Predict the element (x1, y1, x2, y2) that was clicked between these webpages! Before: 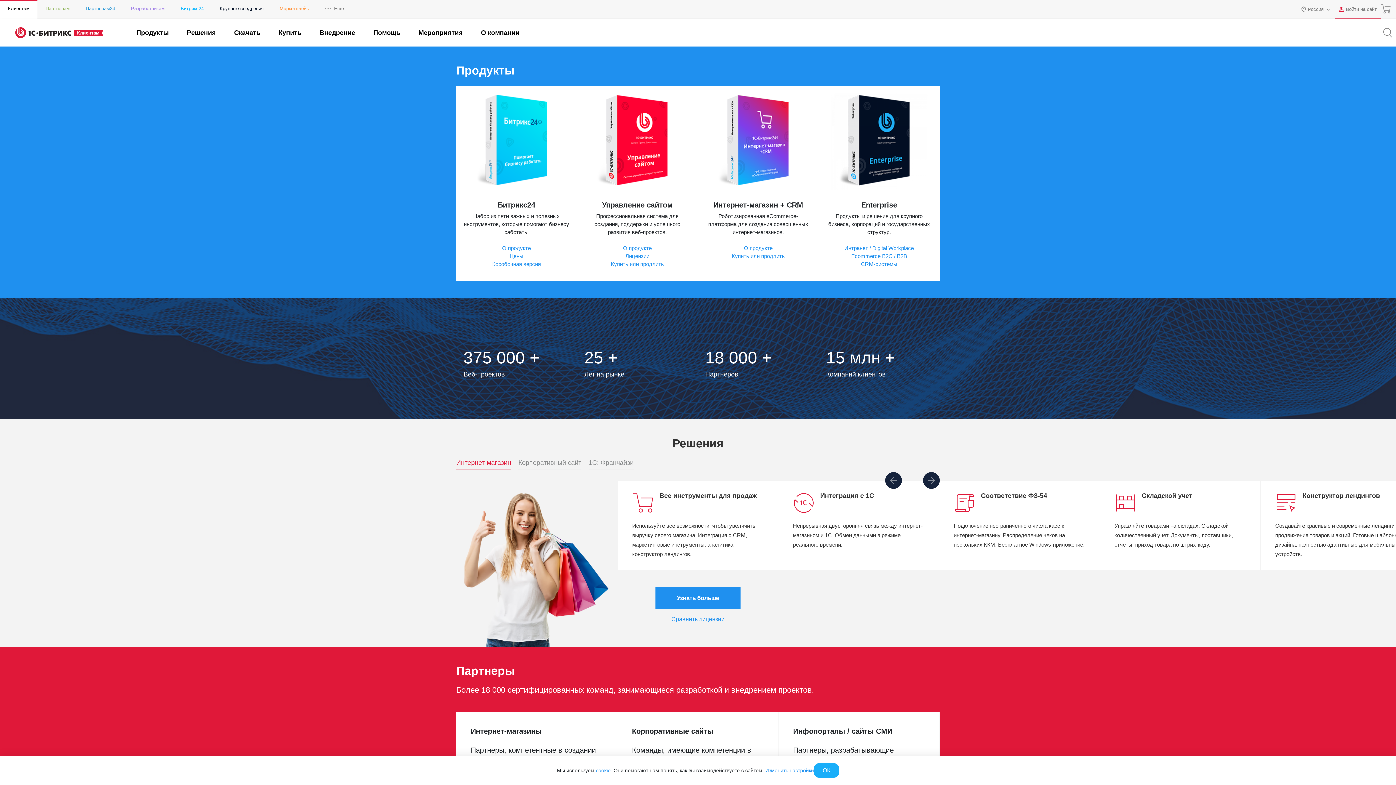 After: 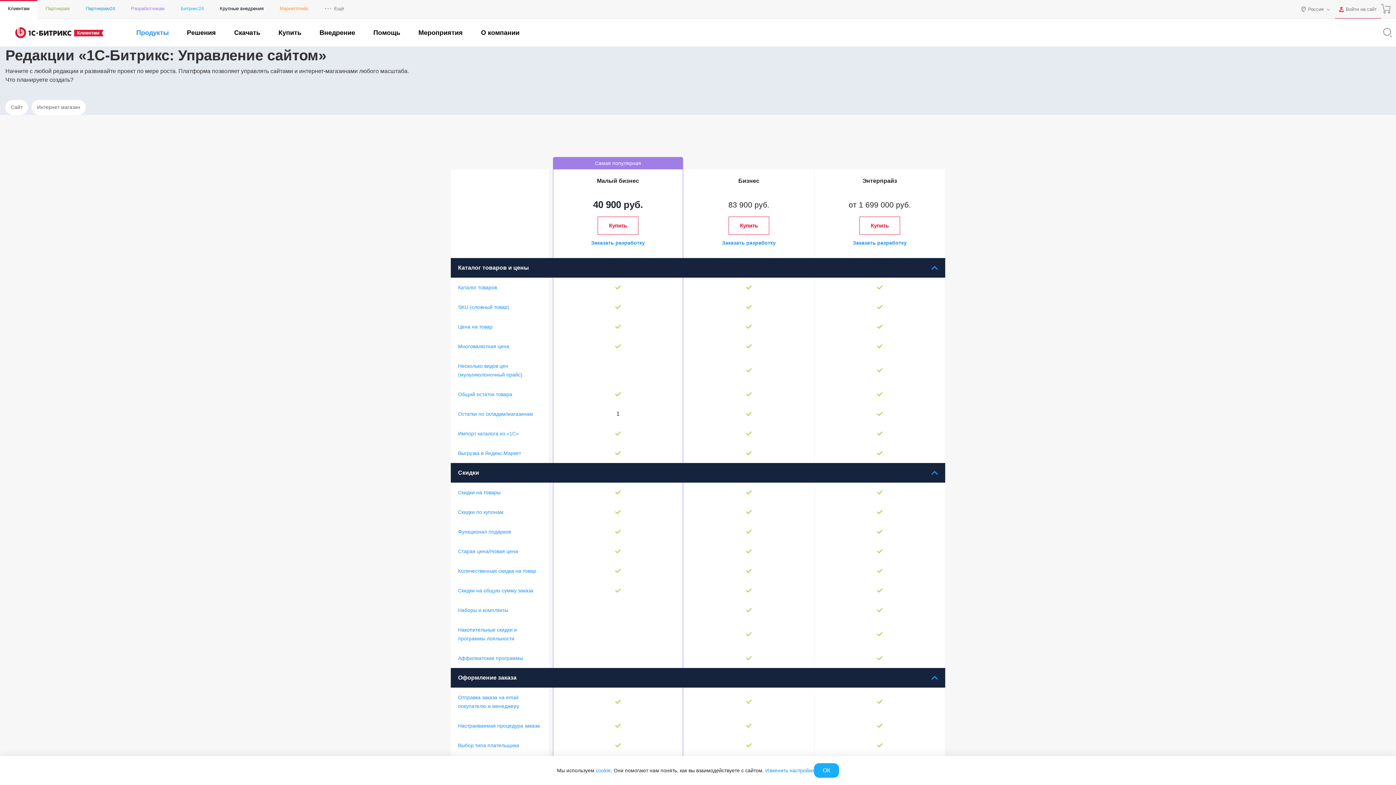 Action: bbox: (671, 615, 724, 623) label: Сравнить лицензии